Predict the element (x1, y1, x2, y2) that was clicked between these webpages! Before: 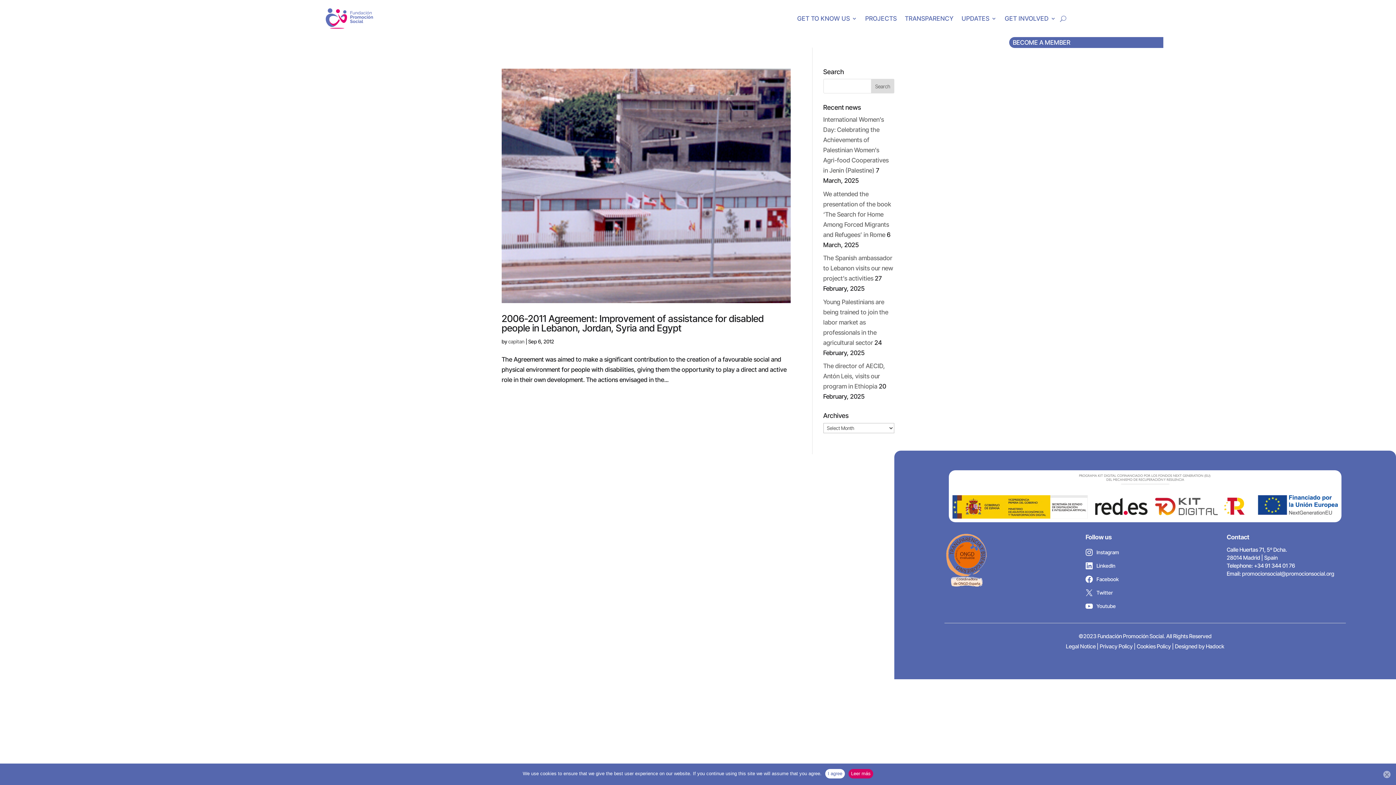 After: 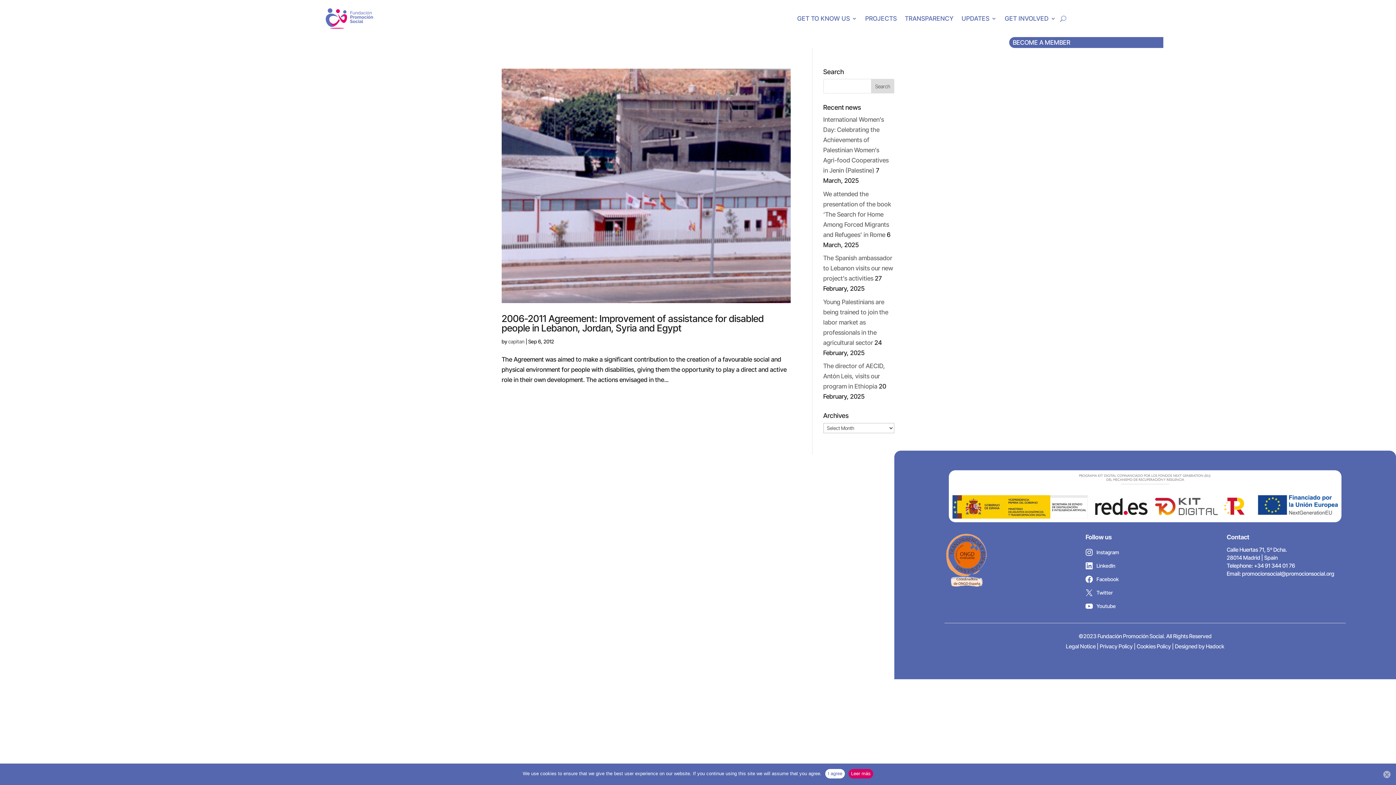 Action: label: promocionsocial@promocionsocial.org bbox: (1242, 570, 1334, 577)